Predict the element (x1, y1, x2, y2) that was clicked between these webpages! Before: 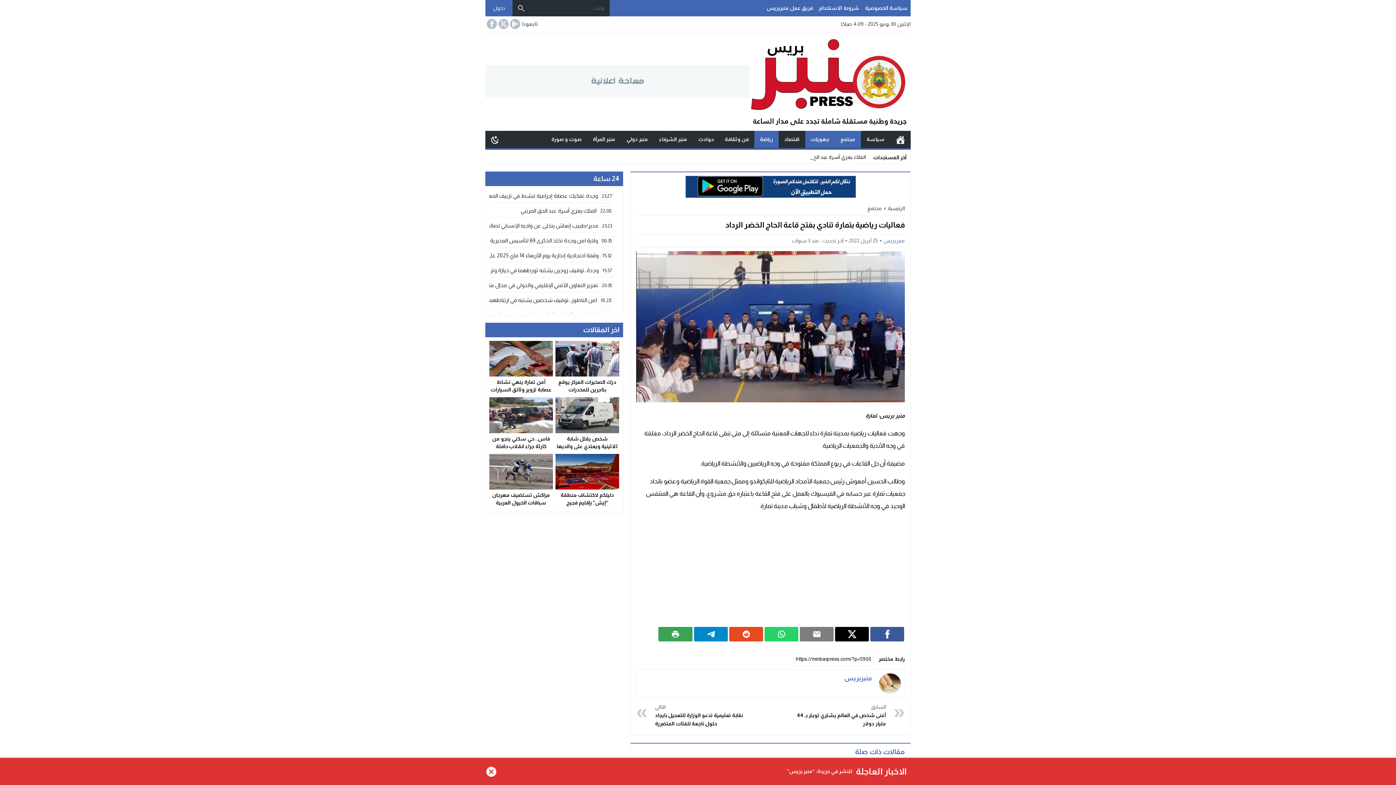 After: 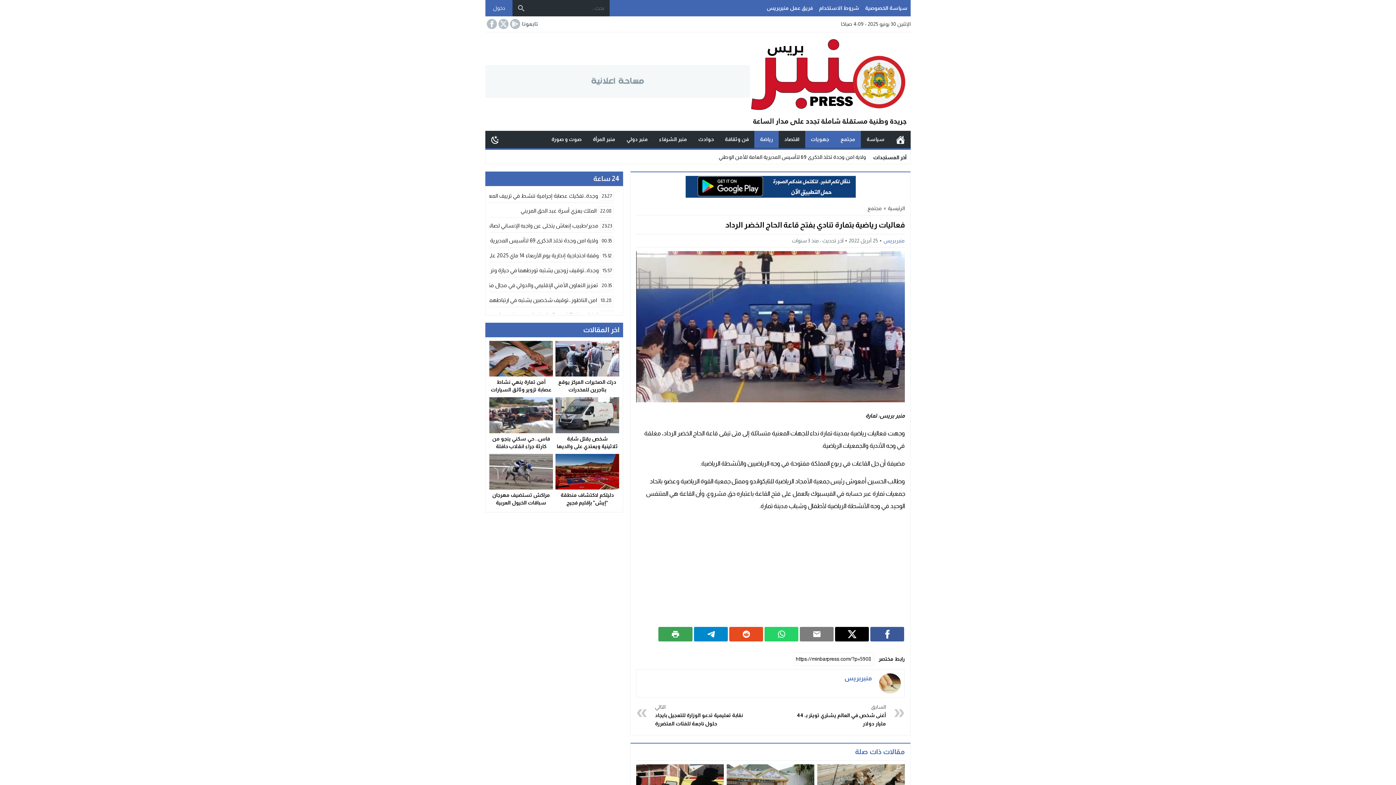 Action: bbox: (685, 183, 855, 189)